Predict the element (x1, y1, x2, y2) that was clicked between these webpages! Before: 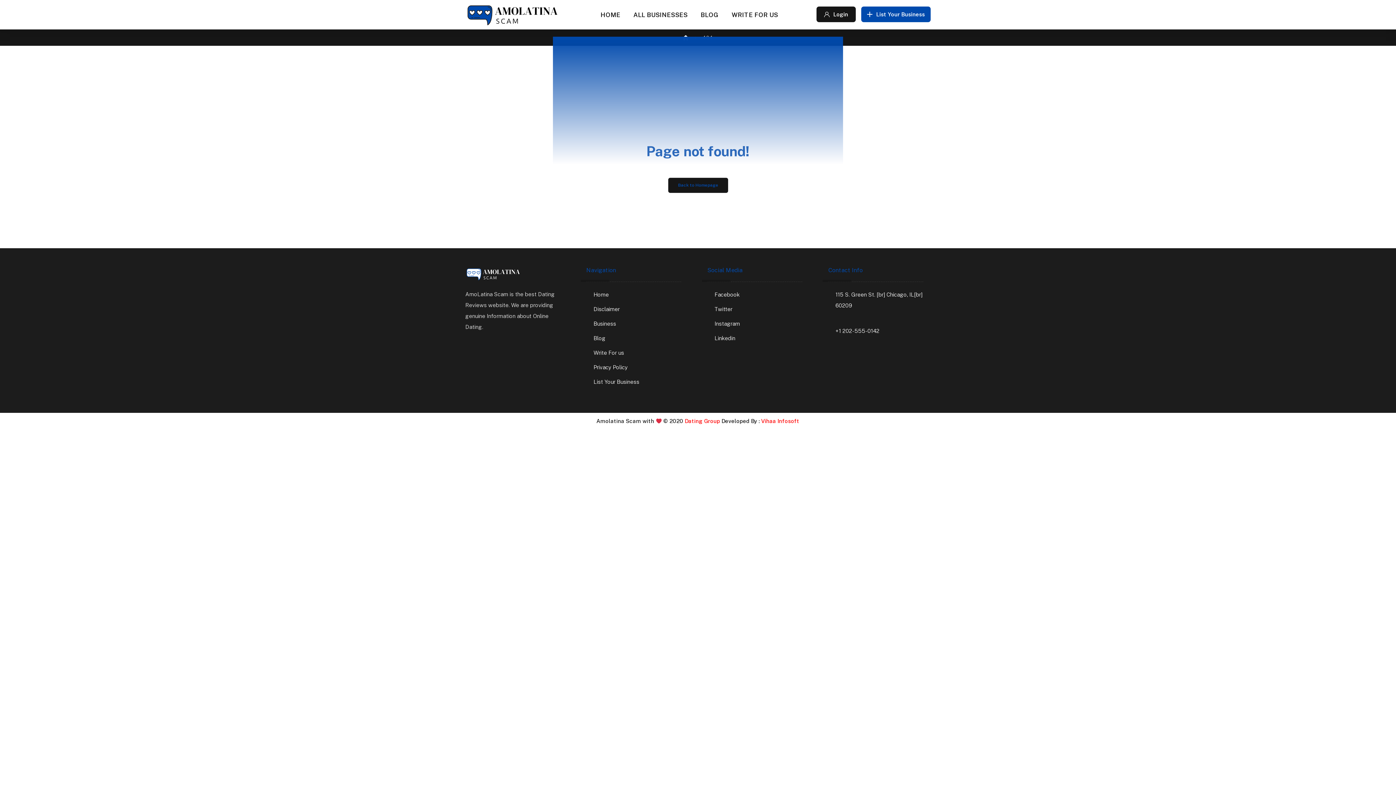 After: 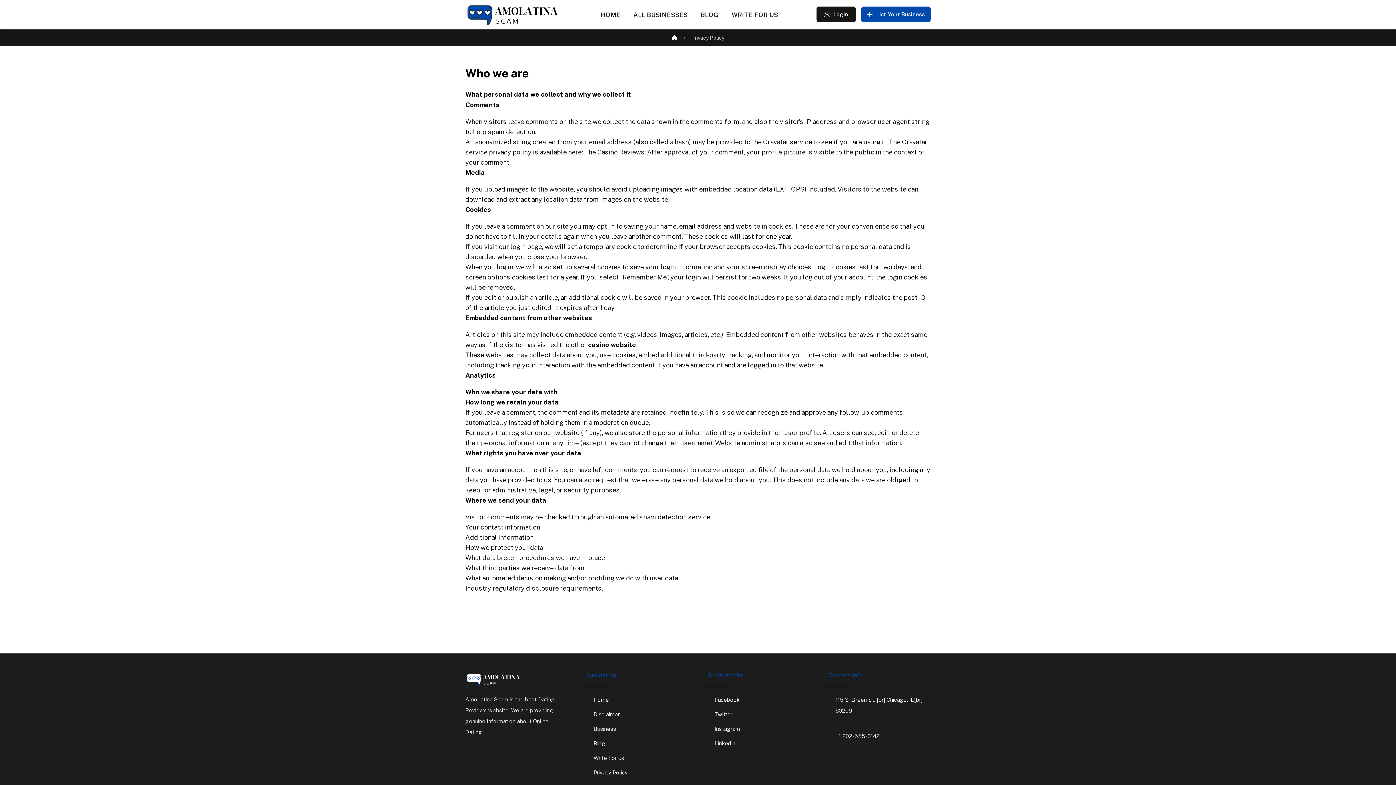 Action: label: Privacy Policy bbox: (586, 362, 681, 373)